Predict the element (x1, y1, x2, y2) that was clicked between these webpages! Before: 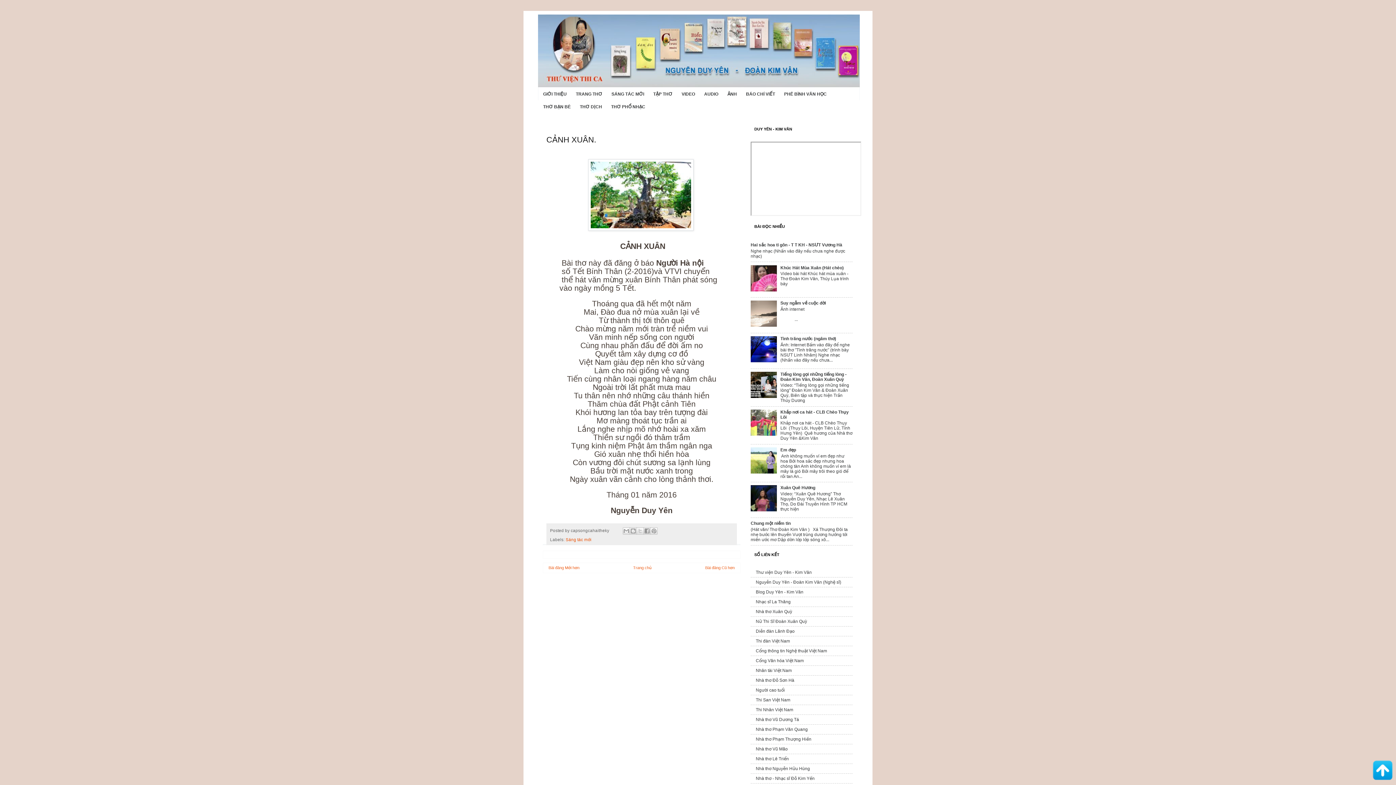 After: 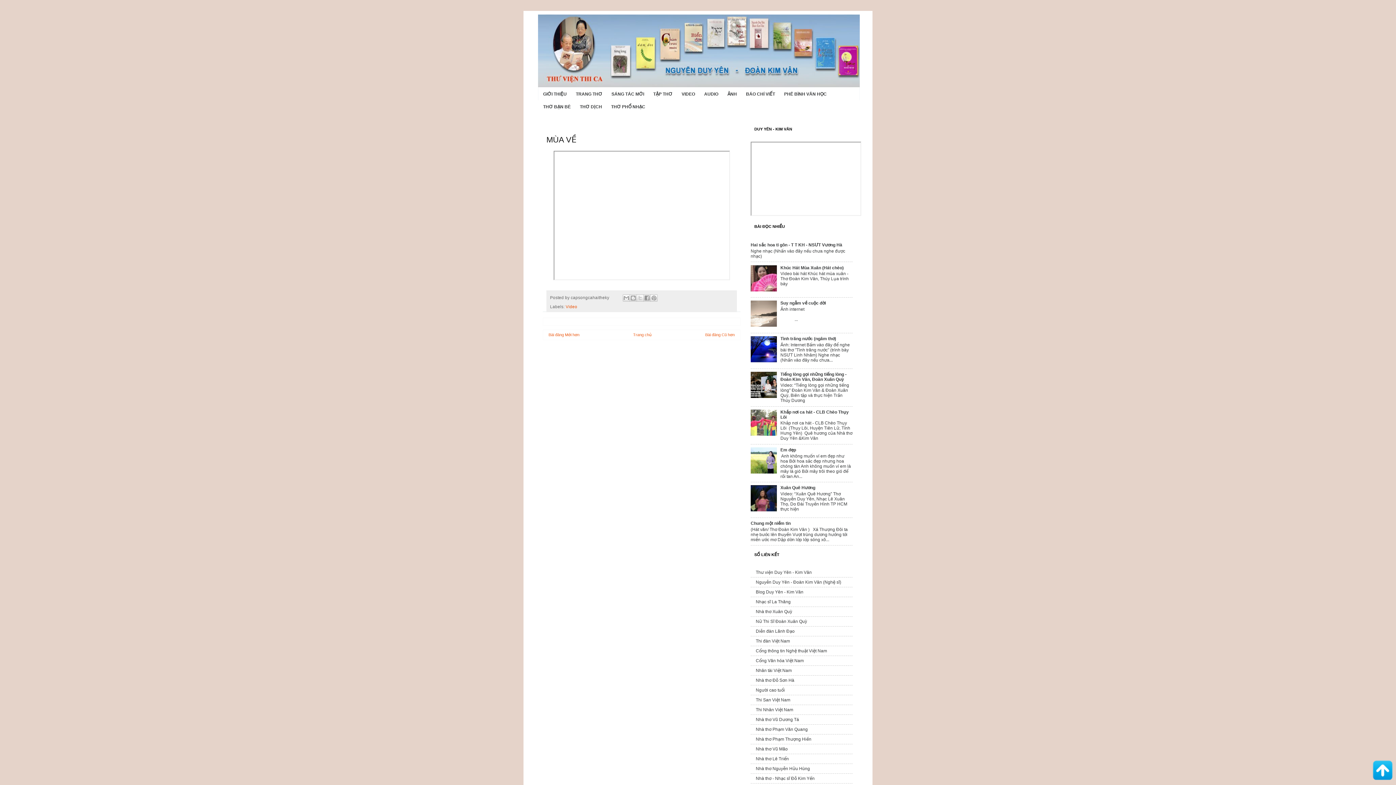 Action: bbox: (546, 563, 581, 571) label: Bài đăng Mới hơn